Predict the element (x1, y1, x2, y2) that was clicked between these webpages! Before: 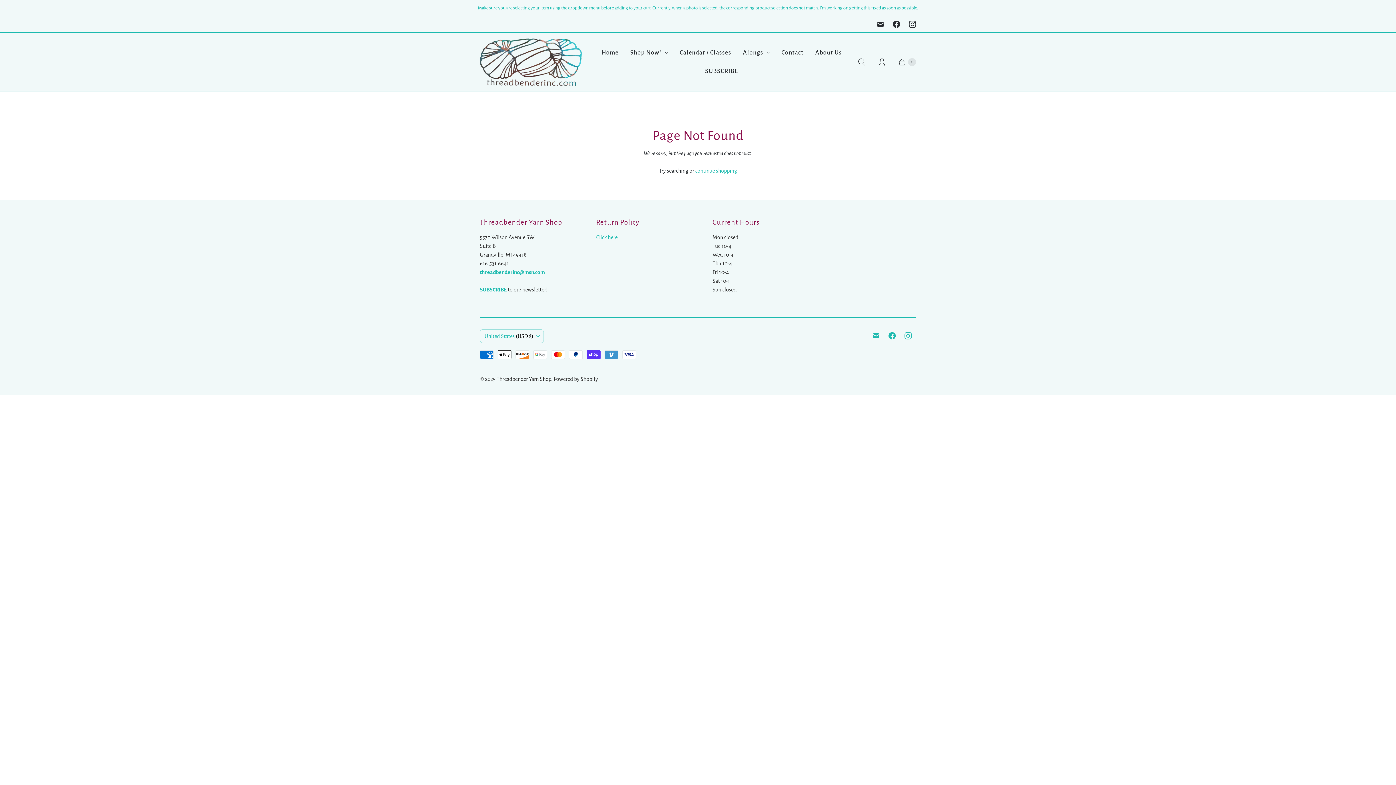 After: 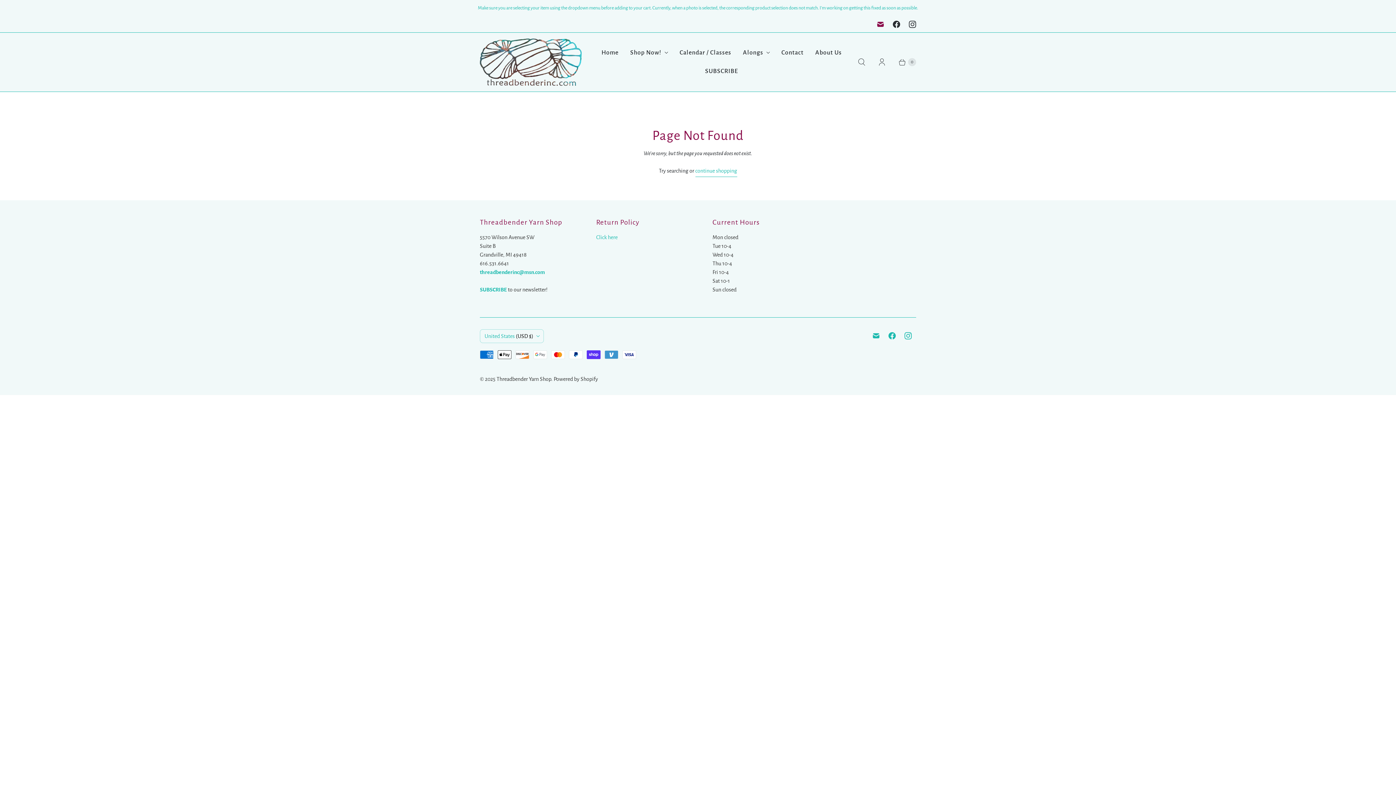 Action: bbox: (872, 16, 888, 32) label: Email Threadbender Yarn Shop